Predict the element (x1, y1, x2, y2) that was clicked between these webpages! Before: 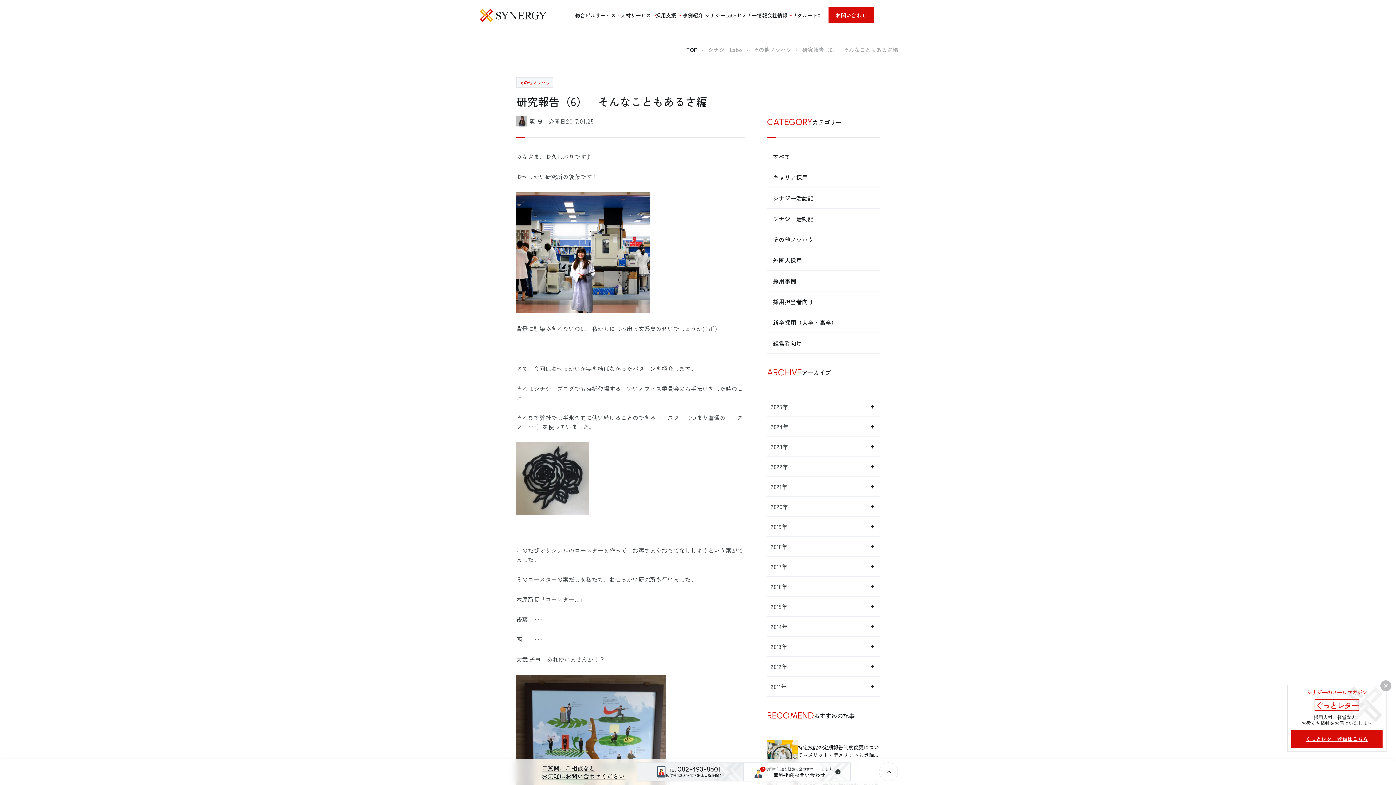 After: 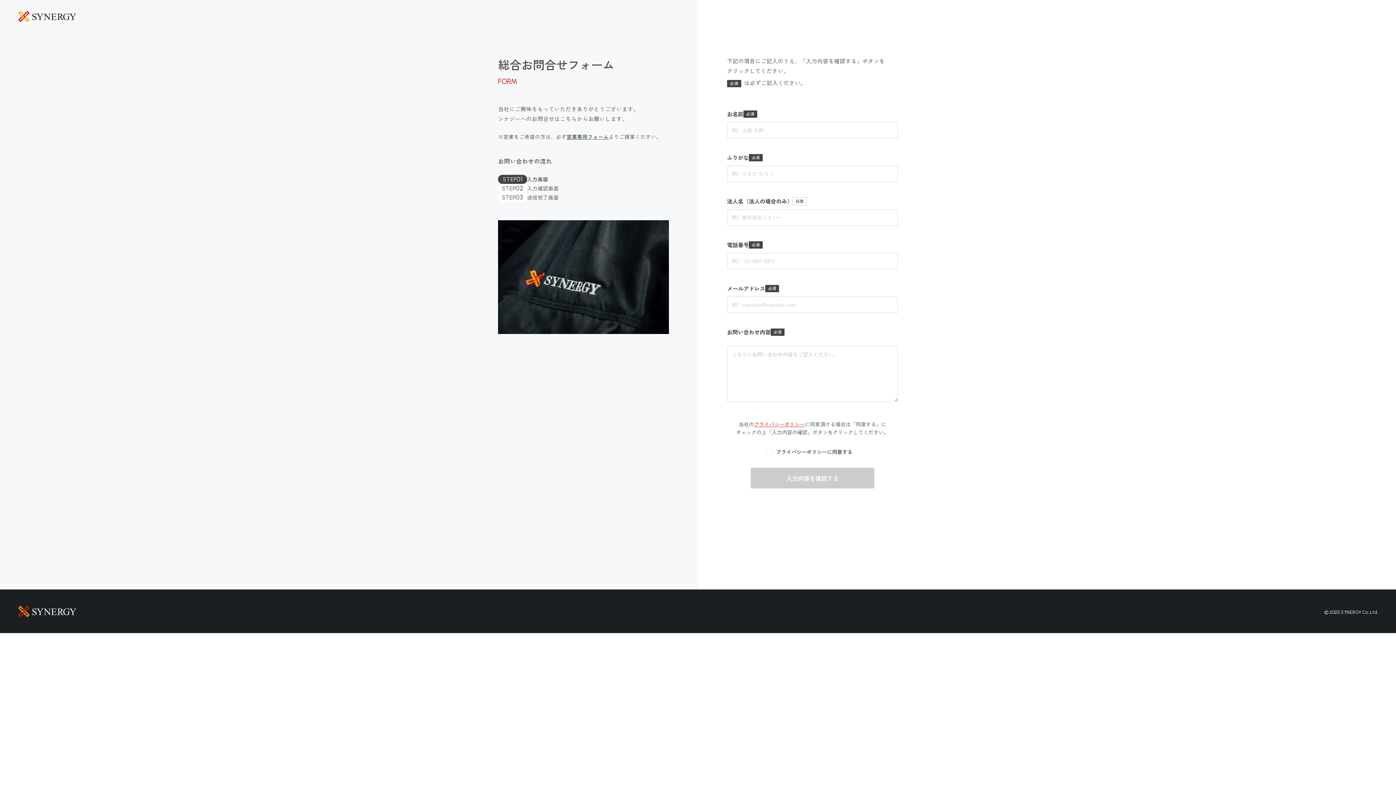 Action: bbox: (744, 762, 851, 781) label: 専門の知識と経験で全力サポートします!
無料相談お問い合わせ